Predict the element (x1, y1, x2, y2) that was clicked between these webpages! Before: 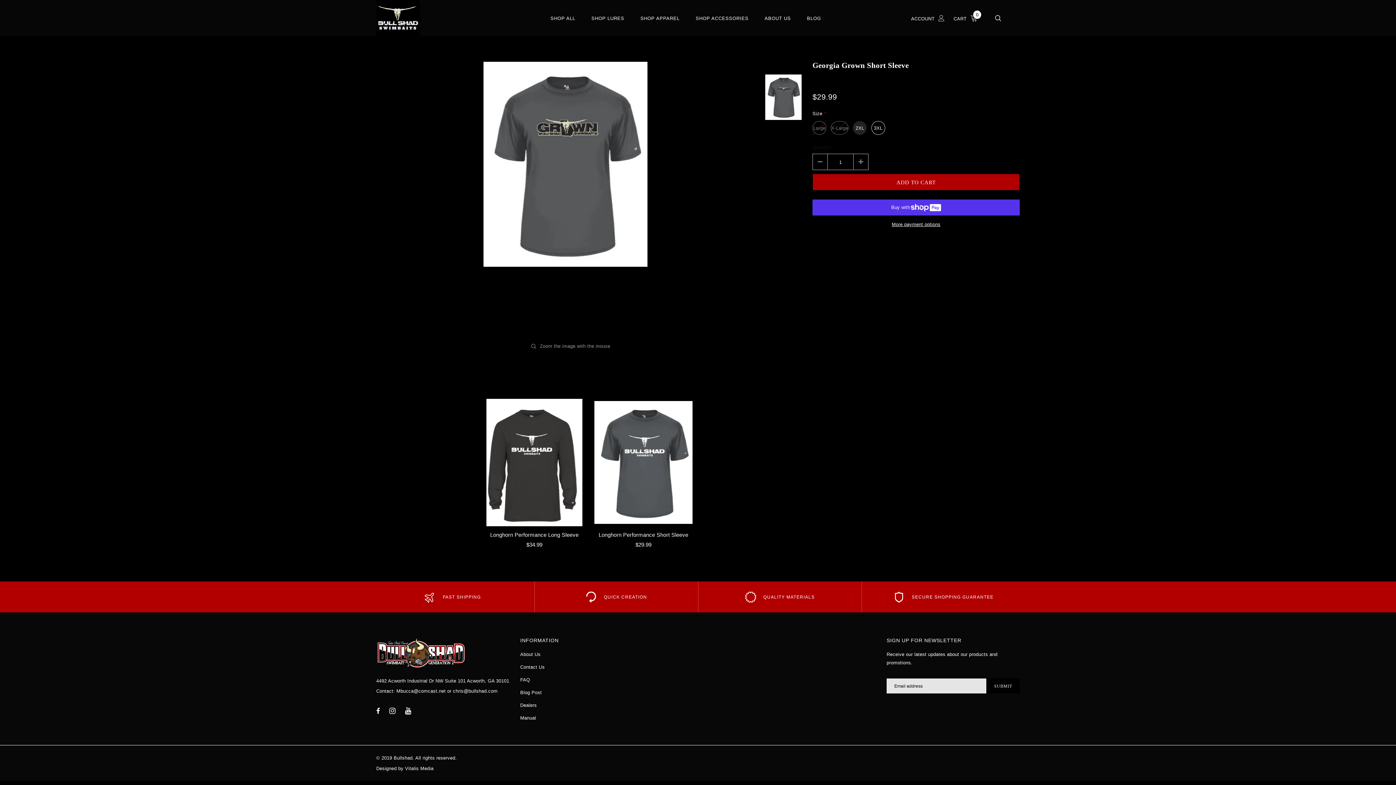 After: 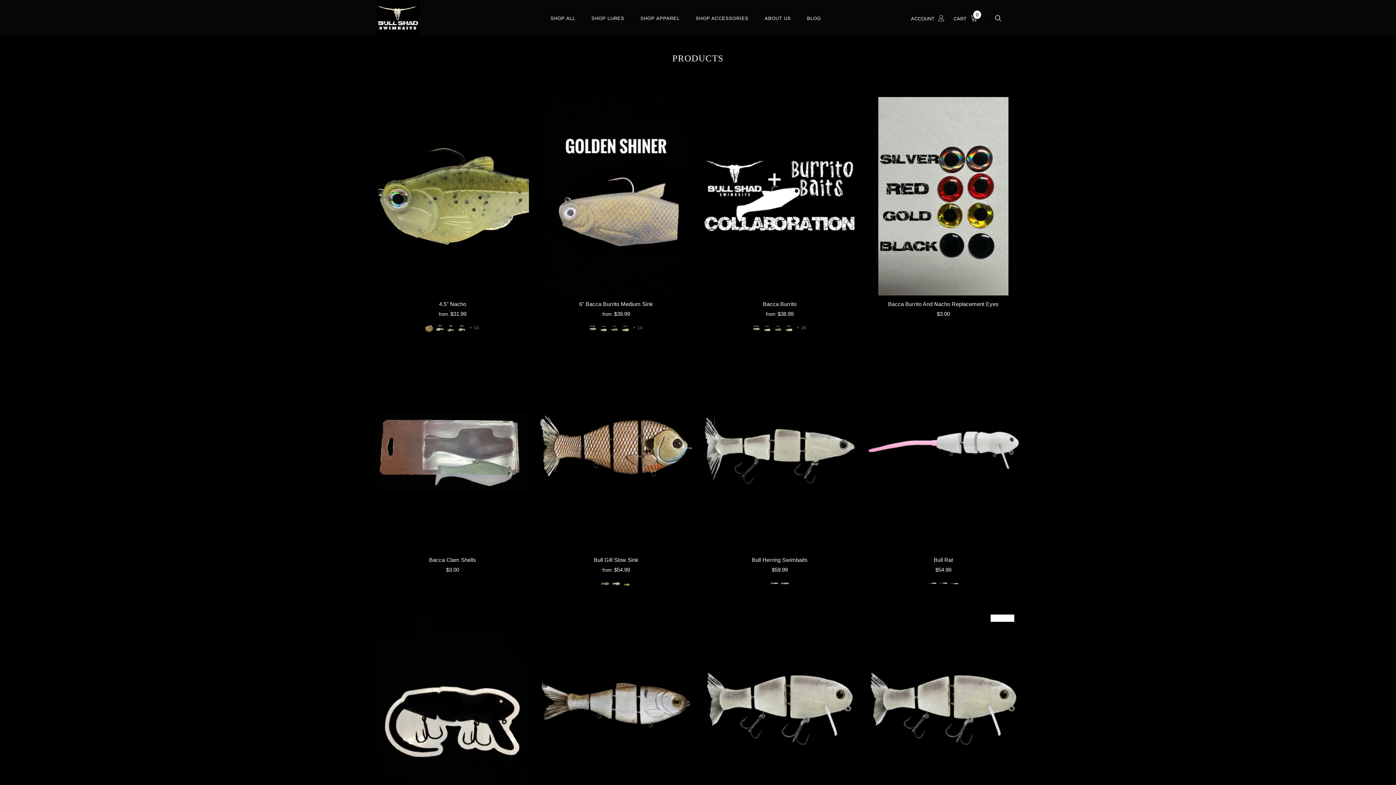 Action: label: SHOP ALL bbox: (550, 14, 575, 31)